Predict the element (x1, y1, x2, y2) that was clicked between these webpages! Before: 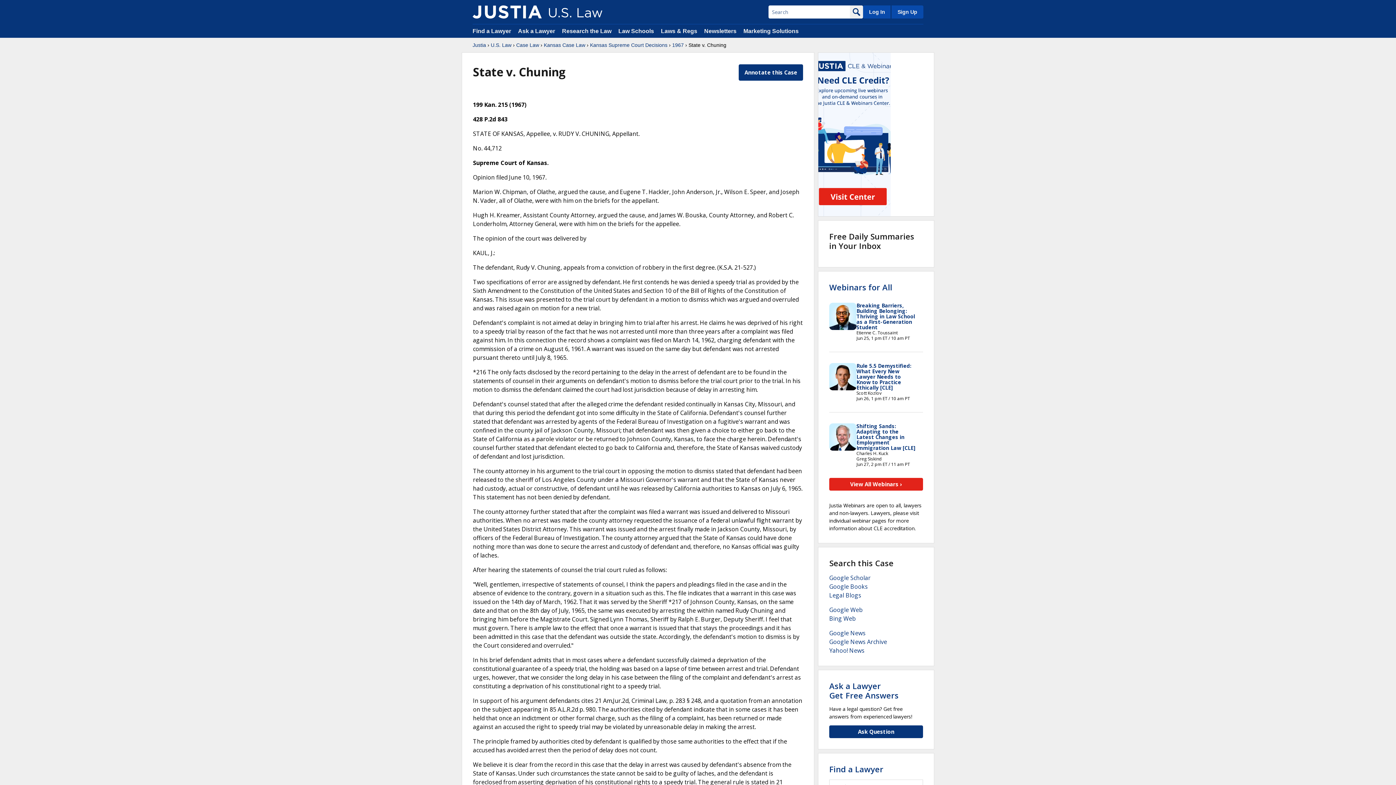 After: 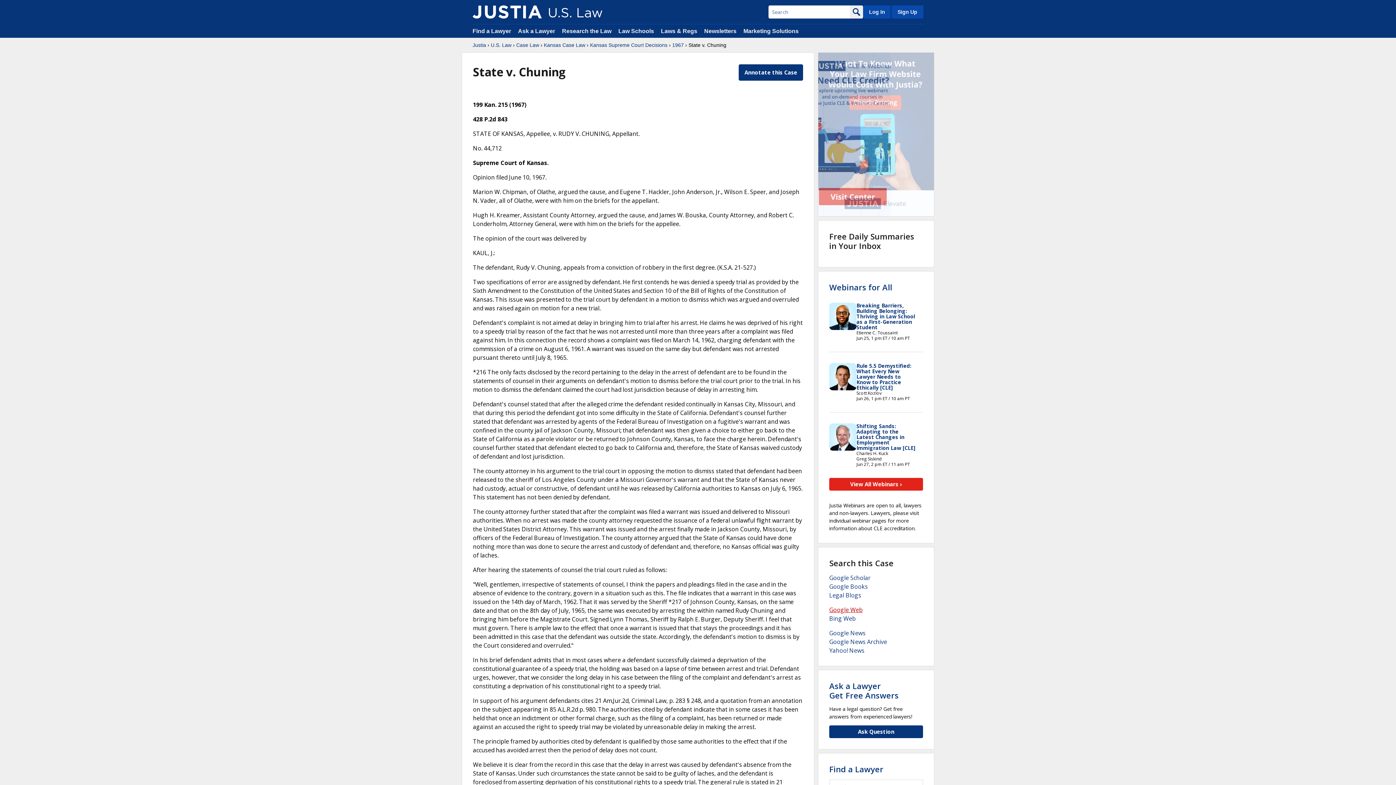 Action: label: Google Web bbox: (829, 606, 862, 614)